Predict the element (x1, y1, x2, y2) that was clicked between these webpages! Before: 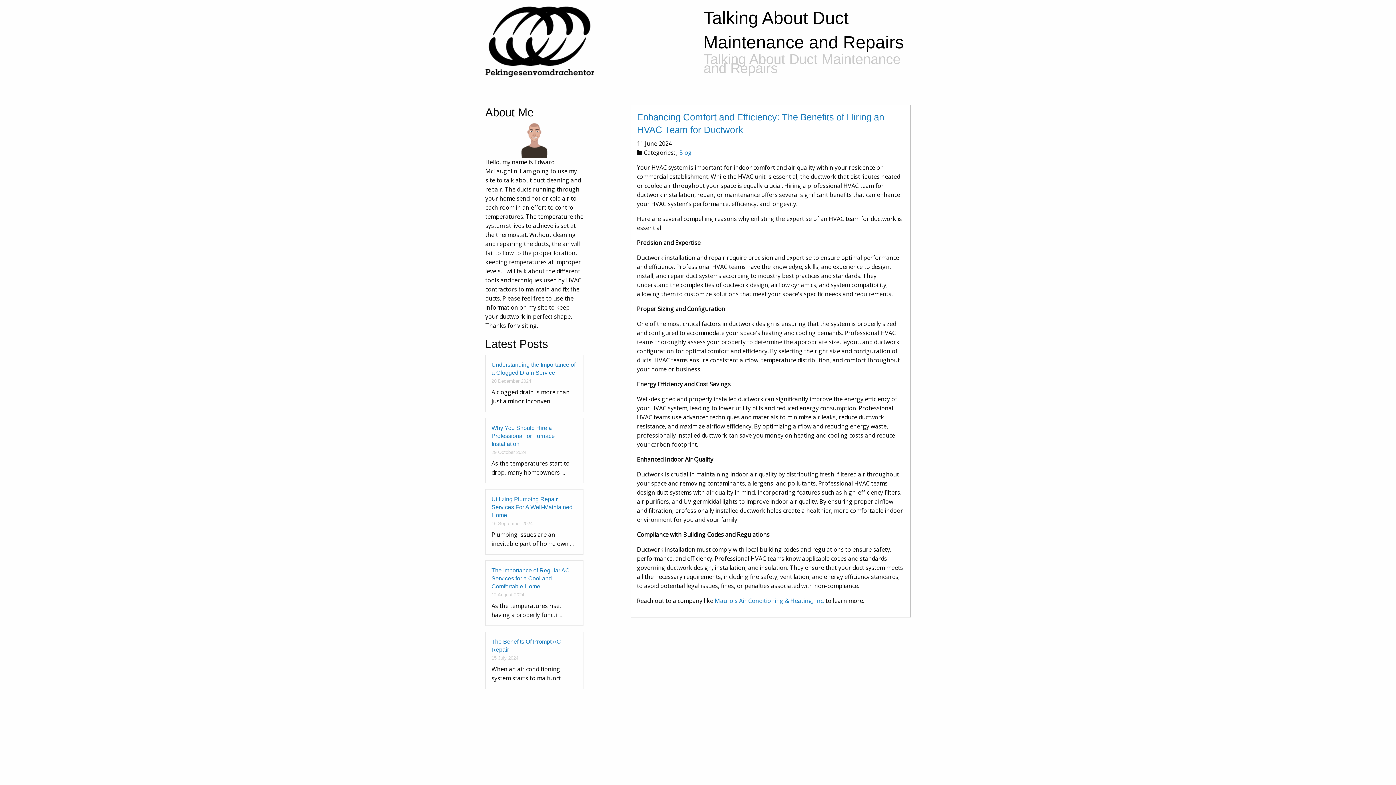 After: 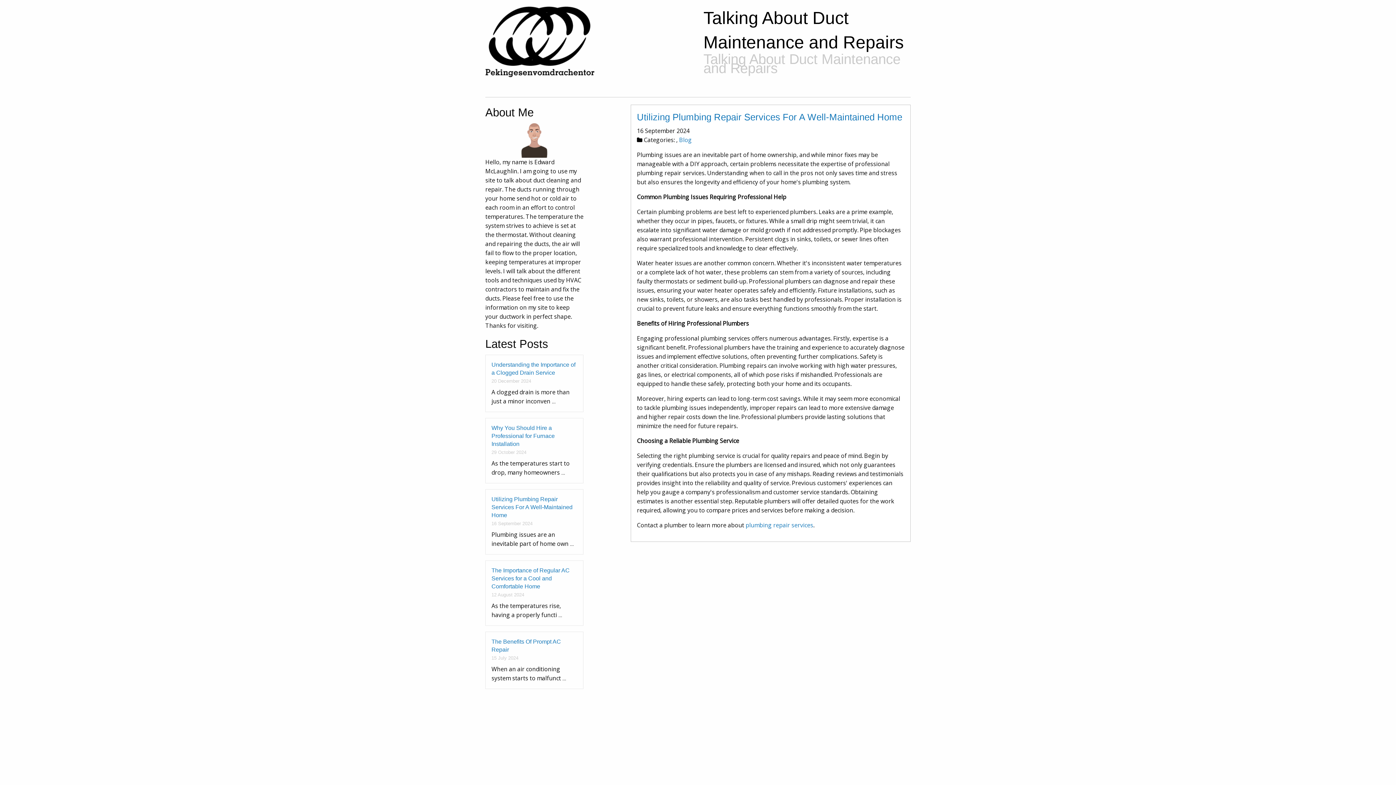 Action: label: Utilizing Plumbing Repair Services For A Well-Maintained Home bbox: (491, 496, 572, 518)